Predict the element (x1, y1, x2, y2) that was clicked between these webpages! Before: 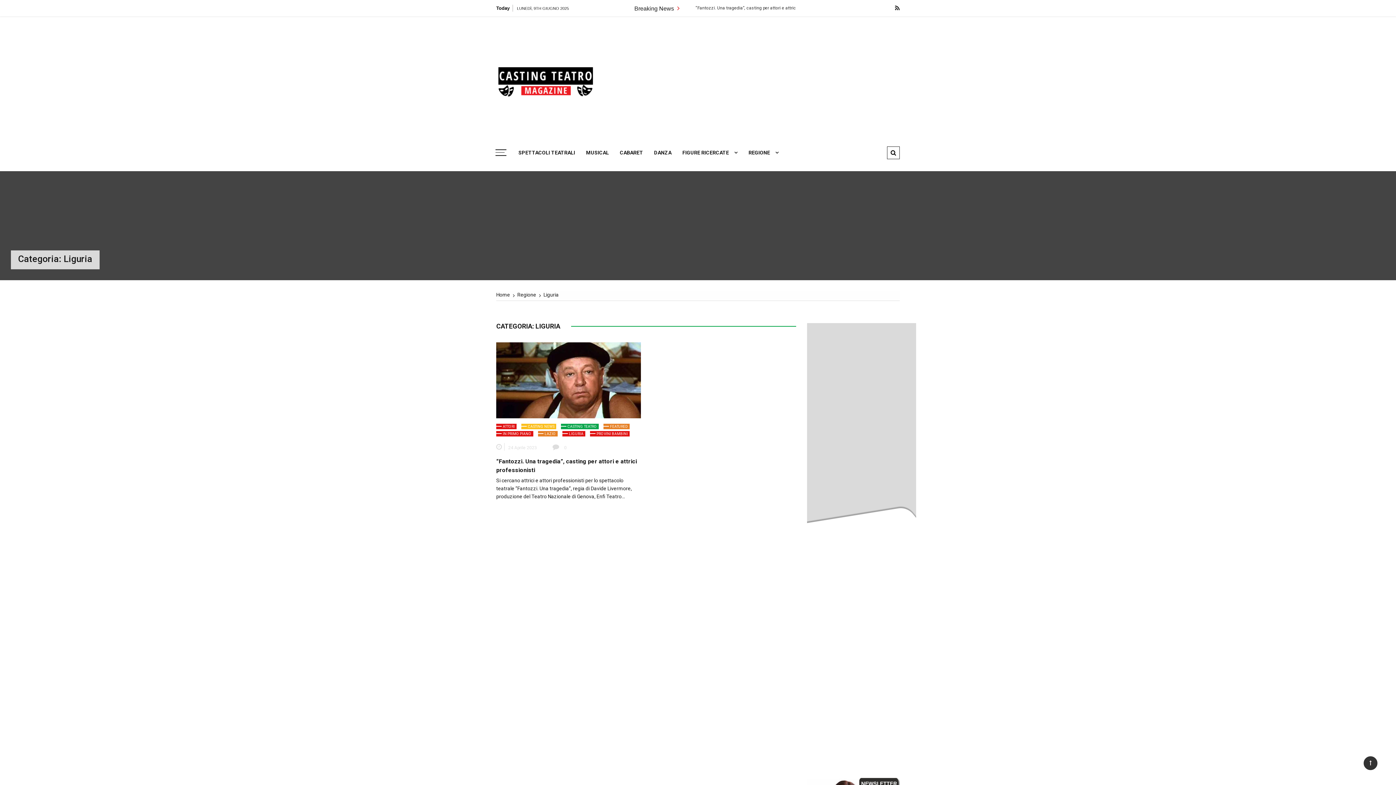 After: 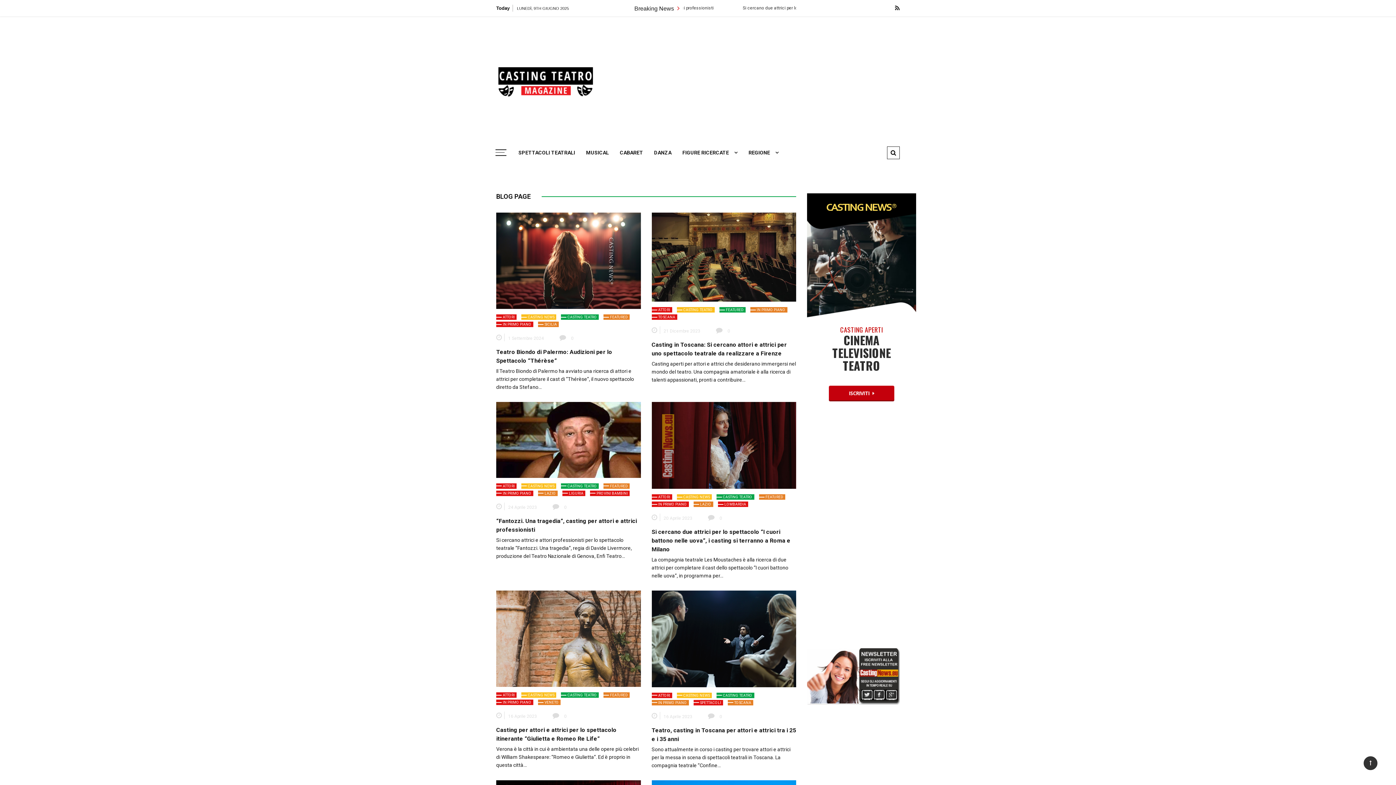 Action: bbox: (496, 77, 595, 83)